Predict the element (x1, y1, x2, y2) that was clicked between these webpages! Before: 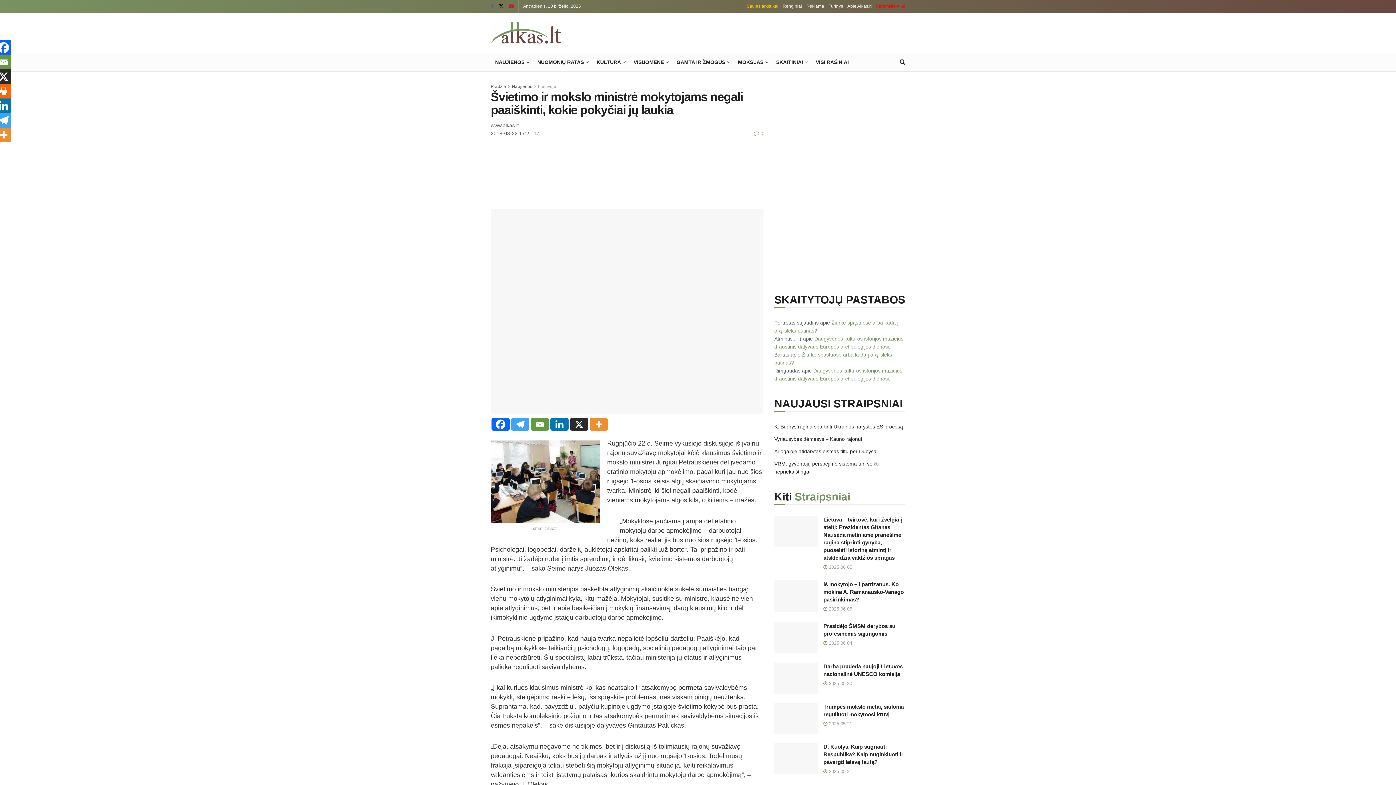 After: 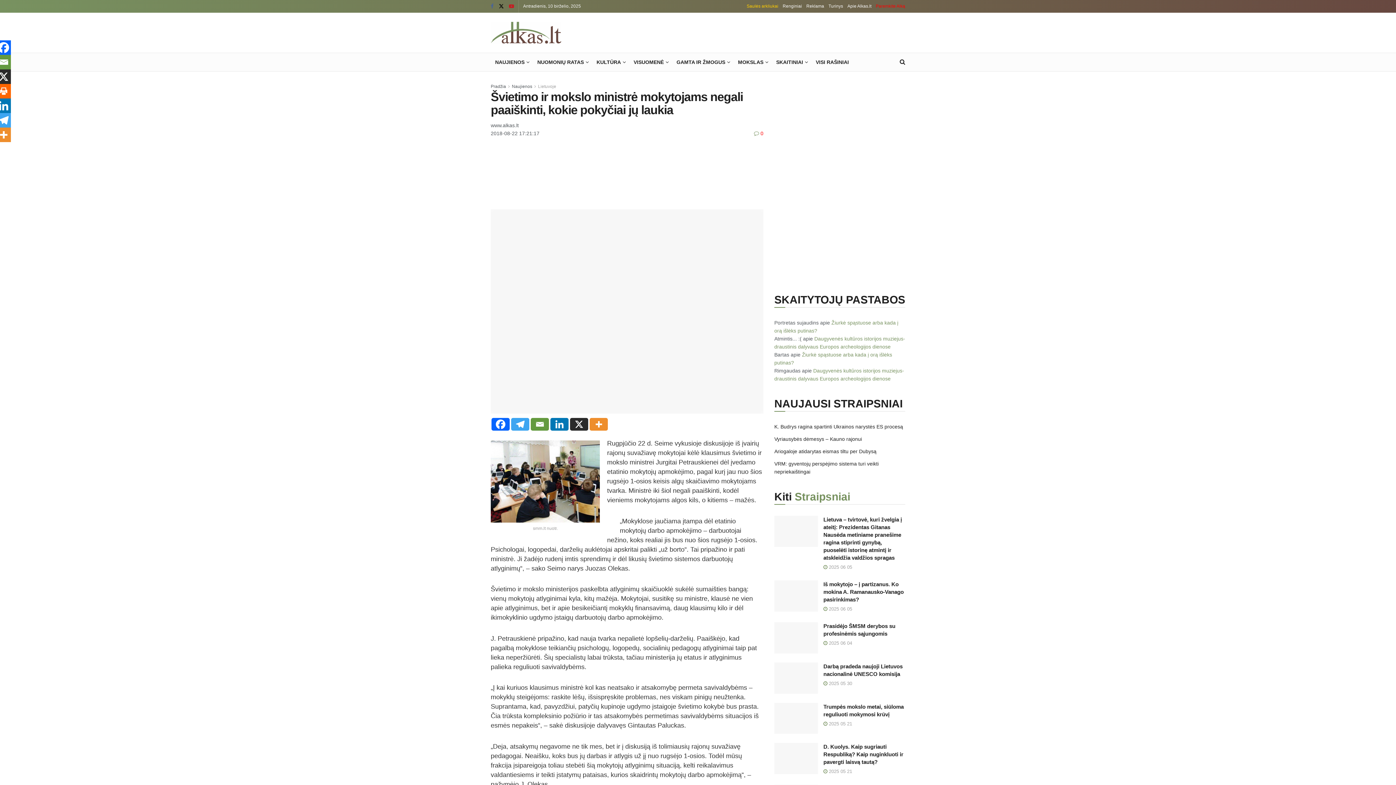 Action: label: Print bbox: (-3, 84, 10, 98)